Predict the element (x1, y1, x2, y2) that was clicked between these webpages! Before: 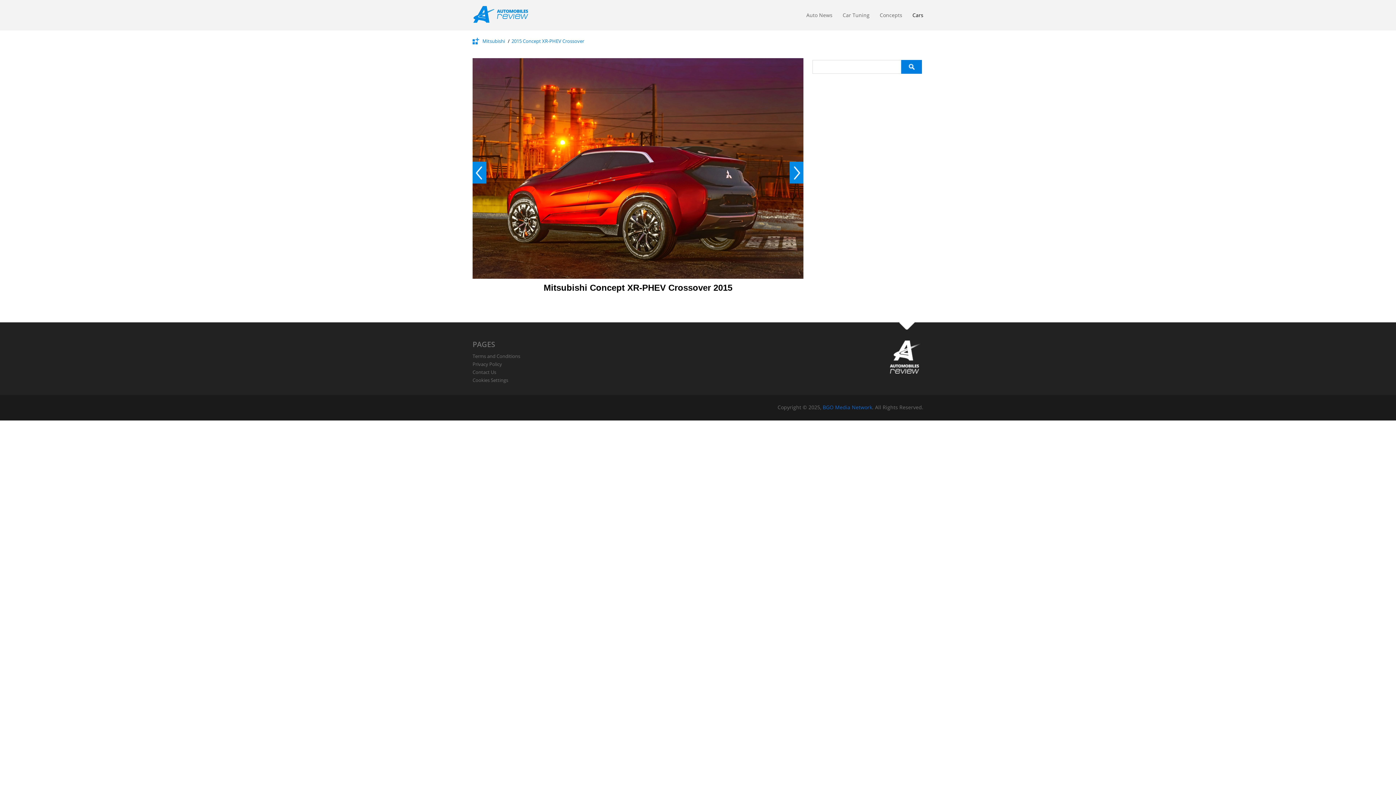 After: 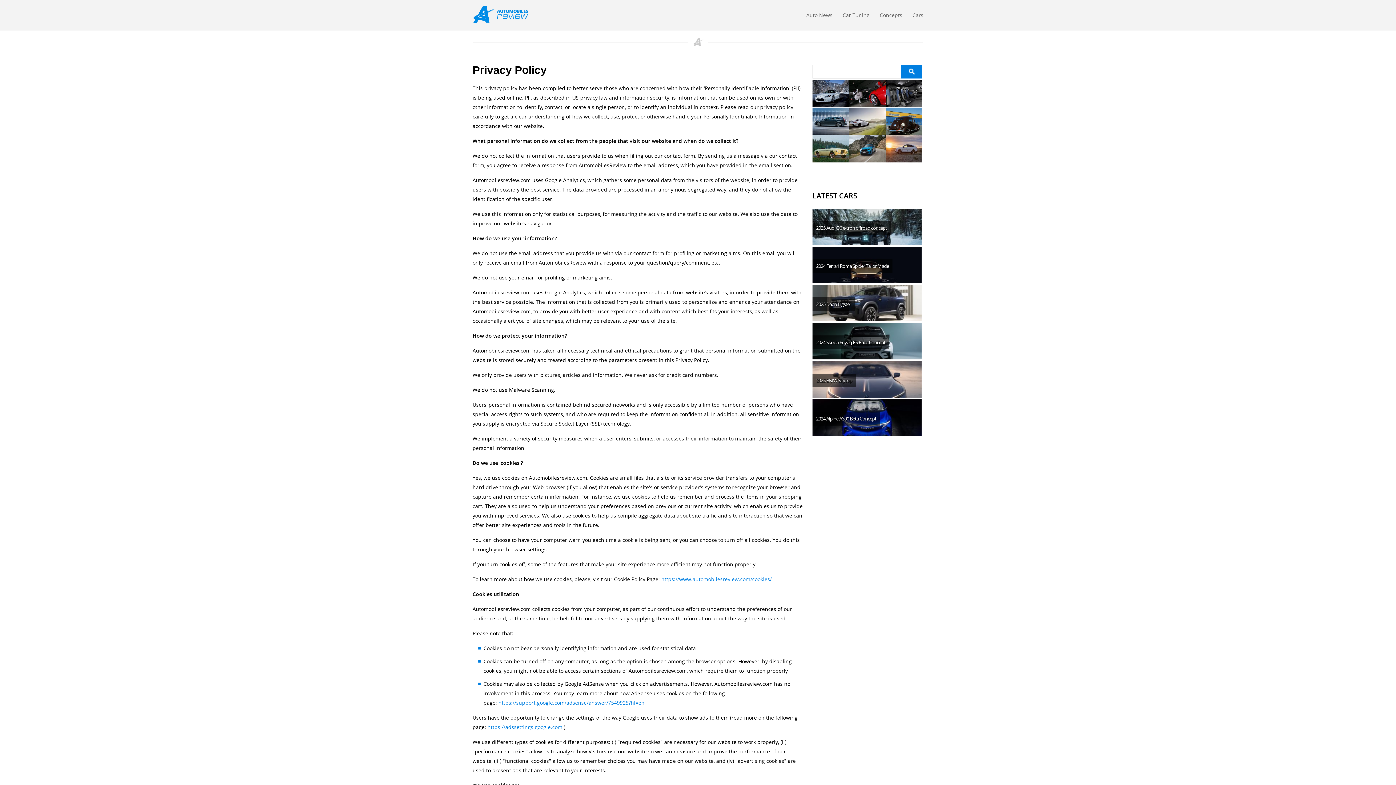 Action: bbox: (472, 361, 502, 367) label: Privacy Policy